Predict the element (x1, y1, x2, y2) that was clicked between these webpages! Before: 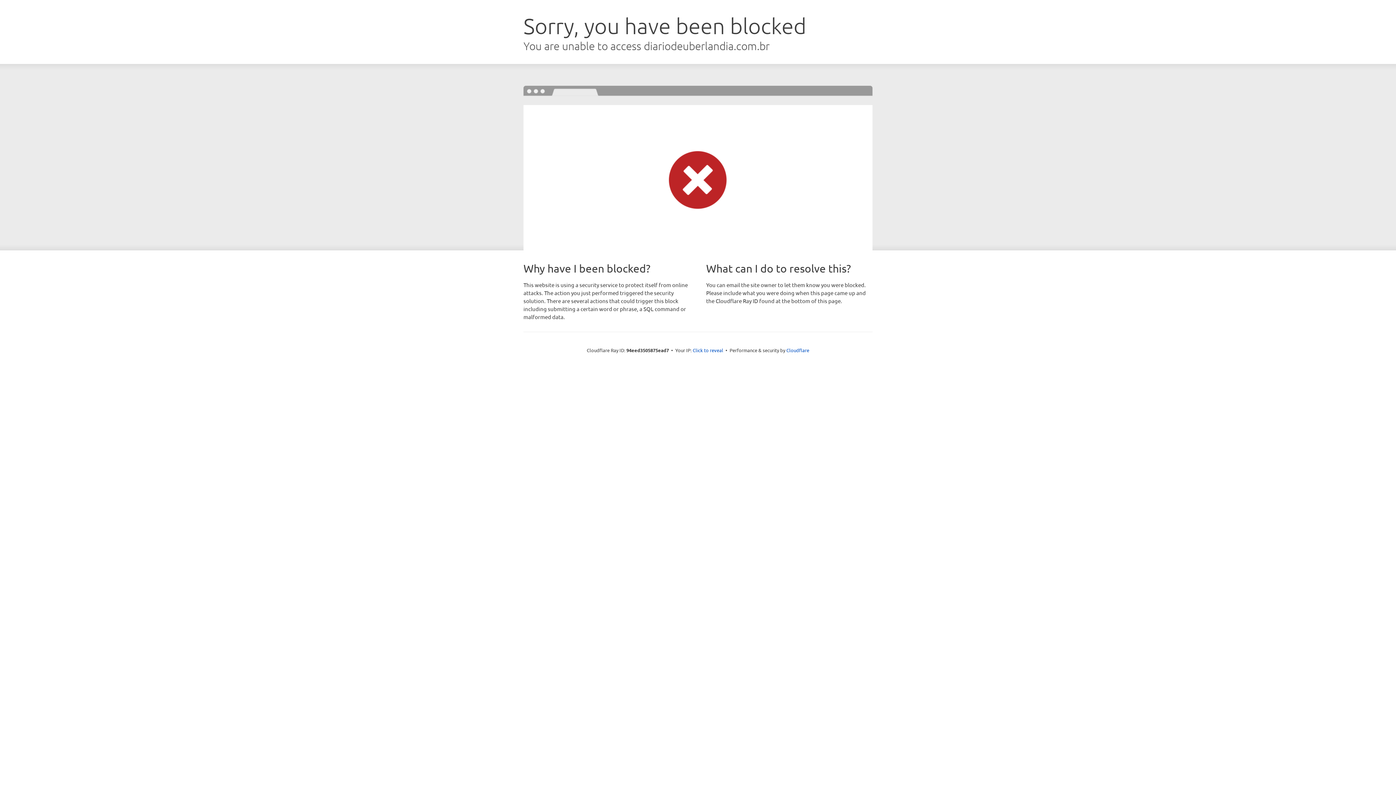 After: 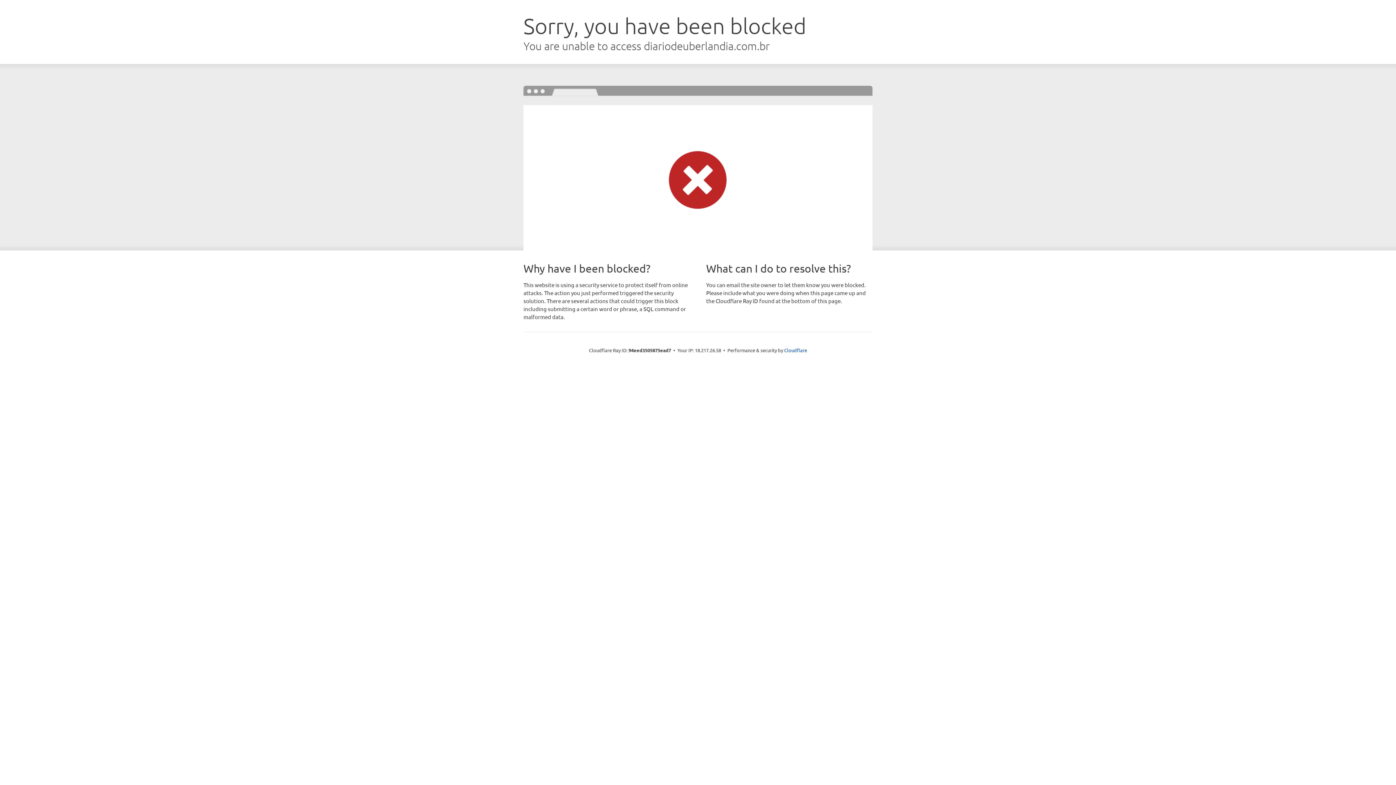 Action: label: Click to reveal bbox: (692, 346, 723, 353)